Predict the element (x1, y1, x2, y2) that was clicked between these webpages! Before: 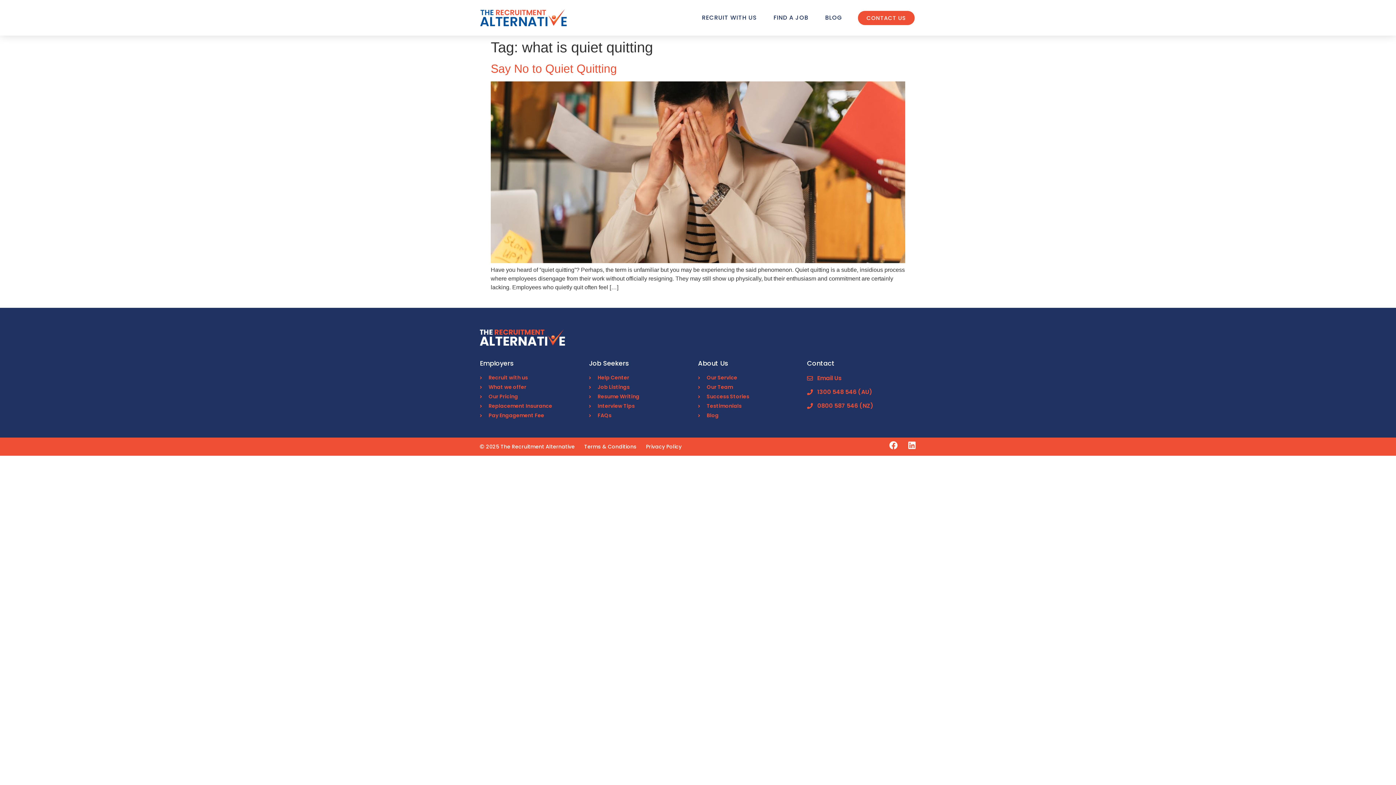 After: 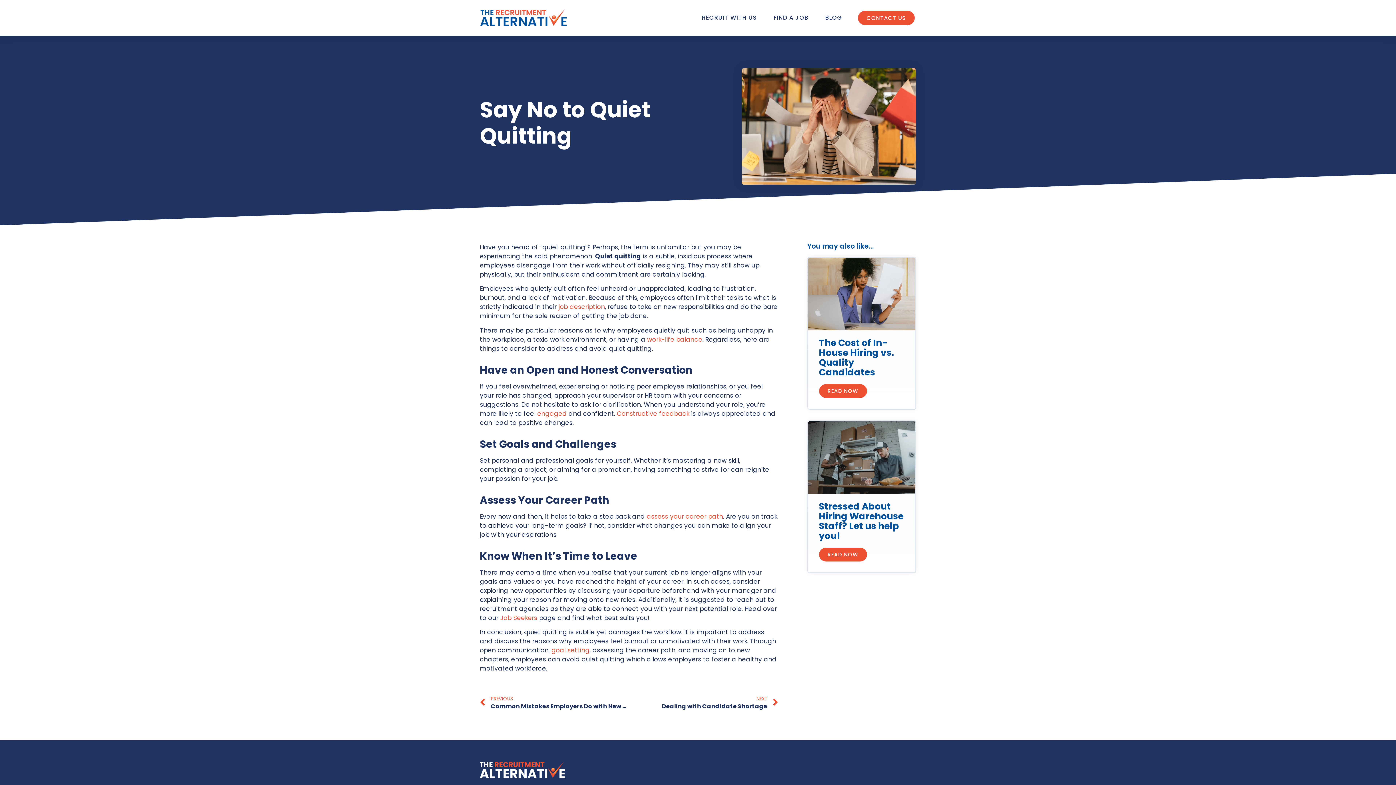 Action: bbox: (490, 258, 905, 264)